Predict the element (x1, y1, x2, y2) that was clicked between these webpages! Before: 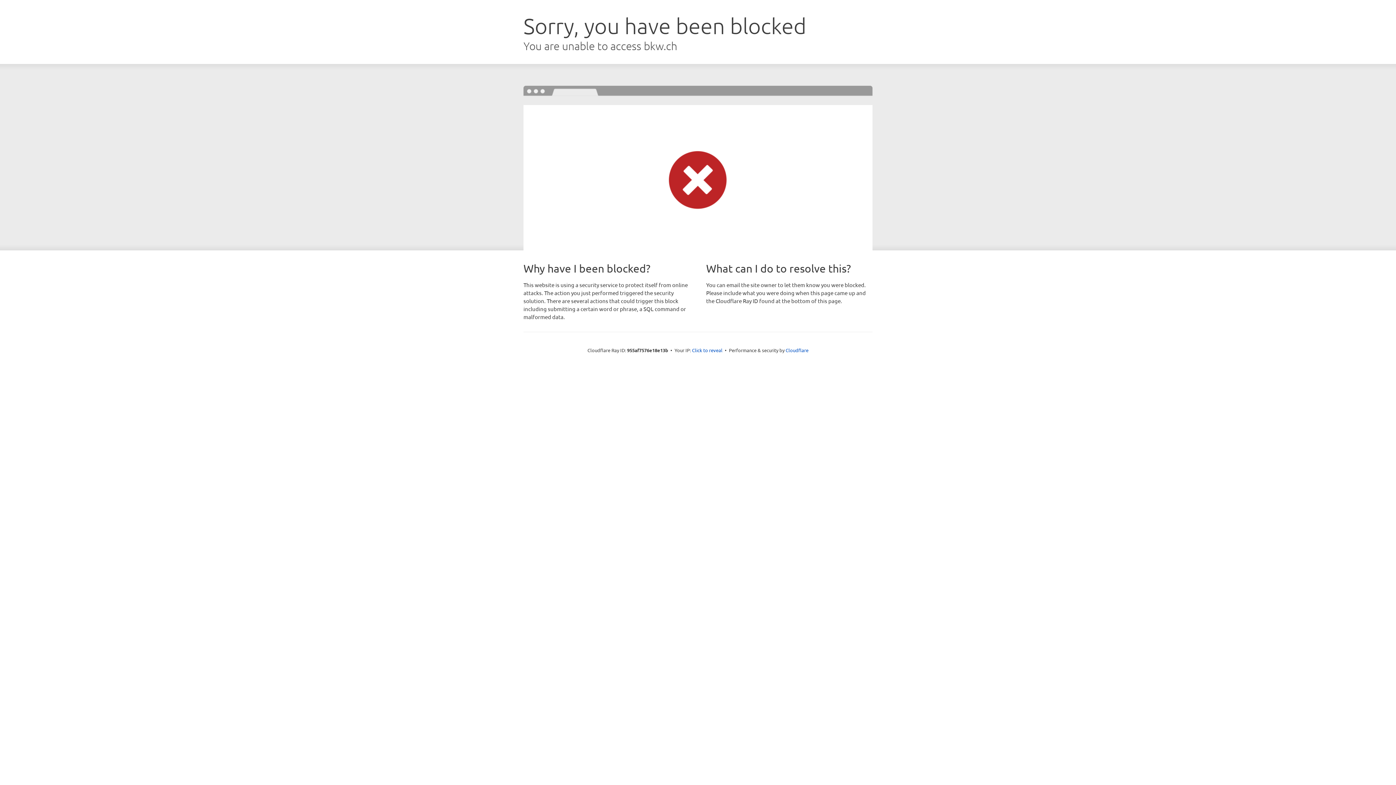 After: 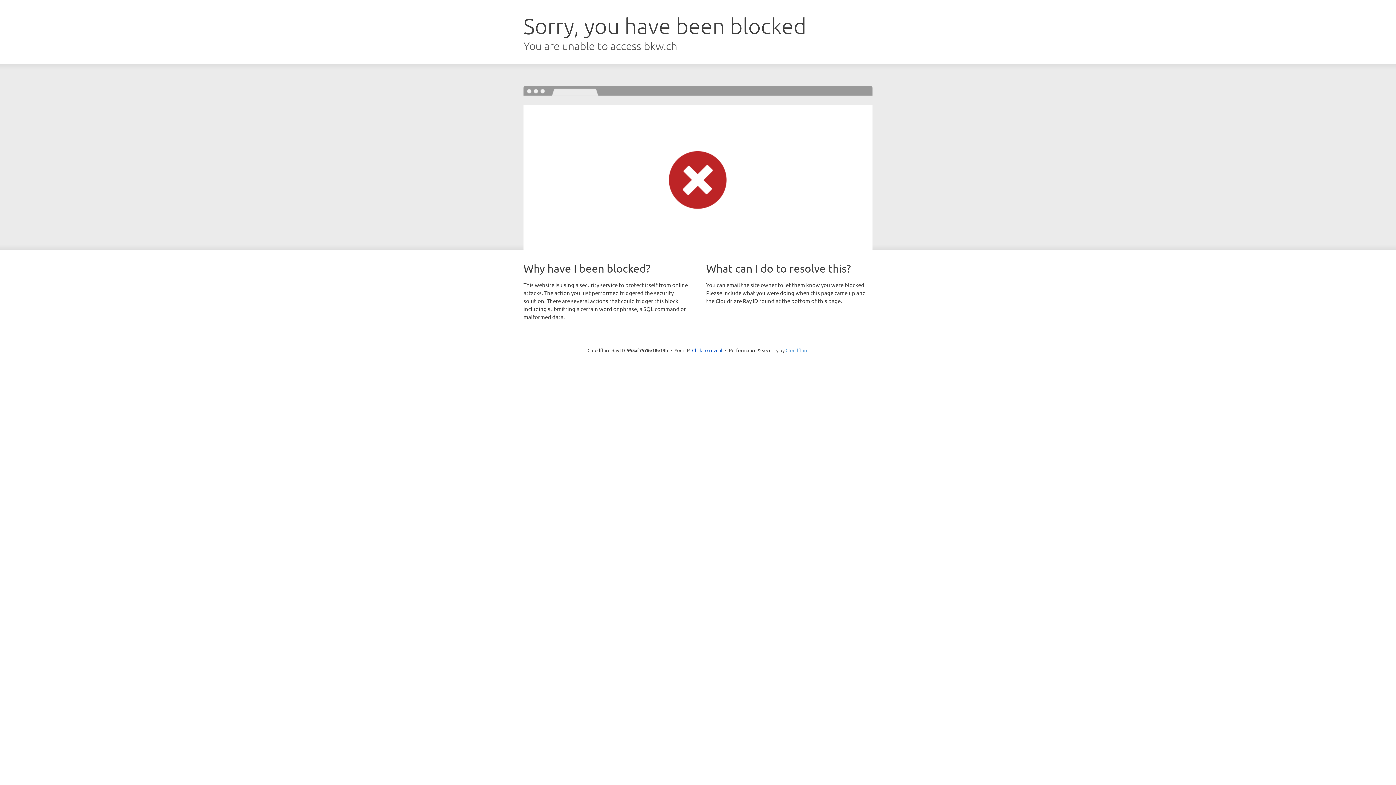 Action: bbox: (785, 347, 808, 353) label: Cloudflare